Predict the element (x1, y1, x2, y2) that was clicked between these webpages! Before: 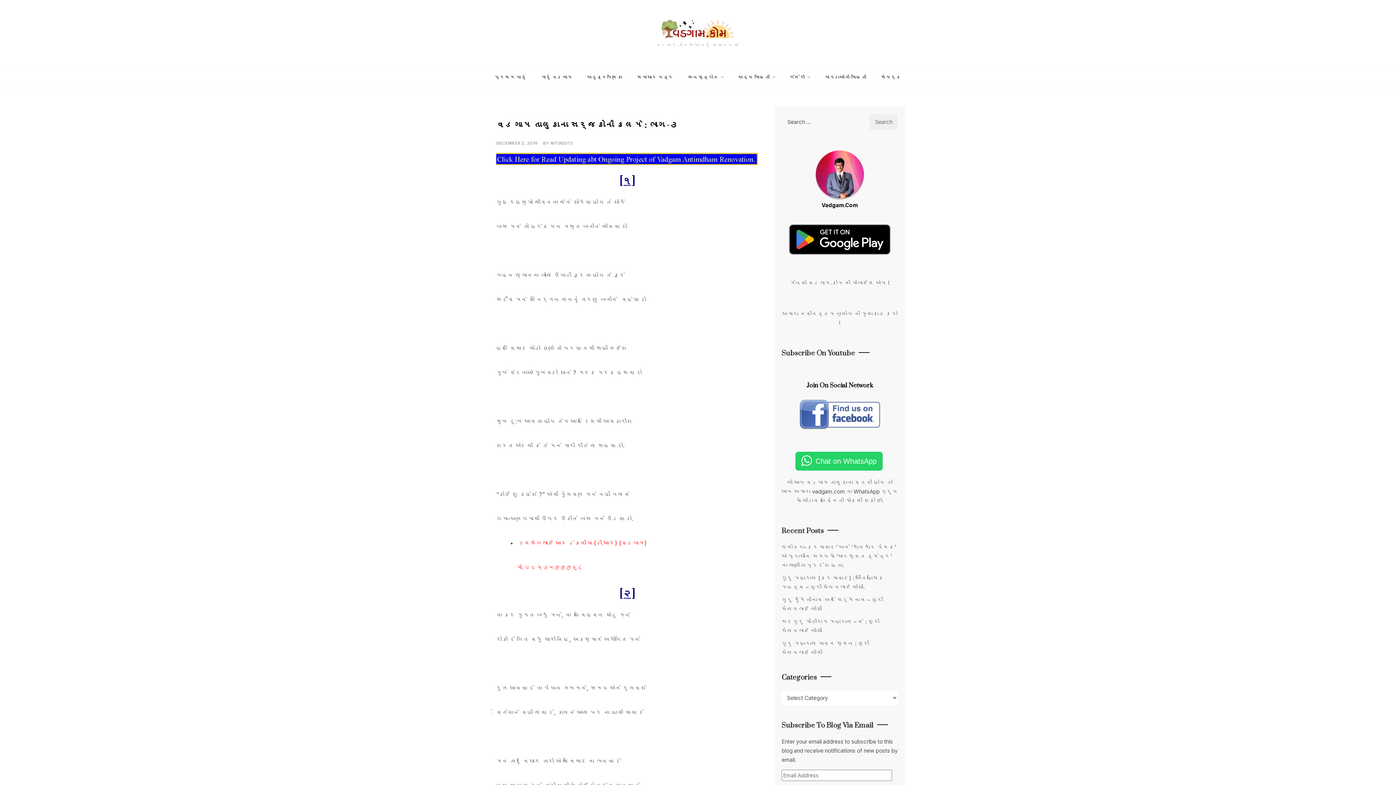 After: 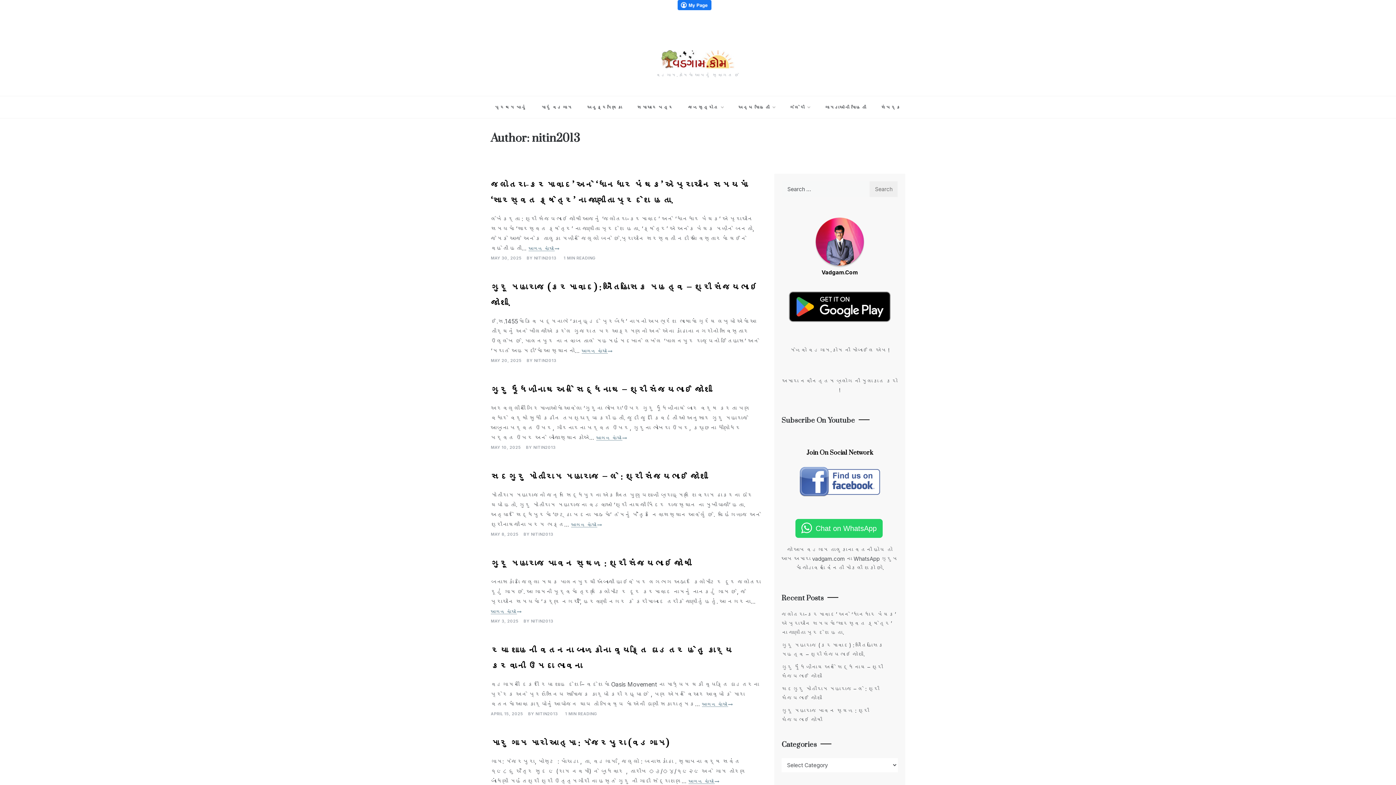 Action: bbox: (550, 140, 572, 146) label: NITIN2013